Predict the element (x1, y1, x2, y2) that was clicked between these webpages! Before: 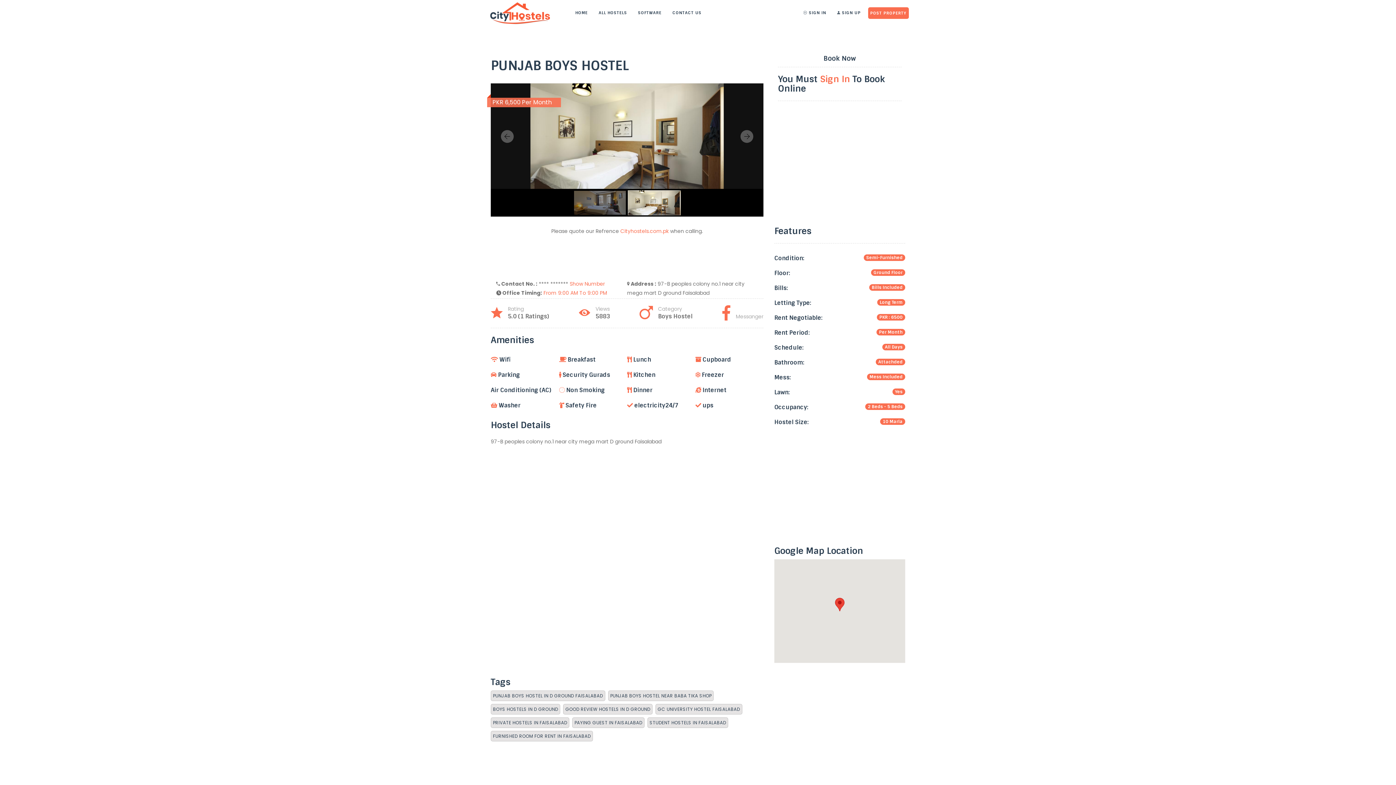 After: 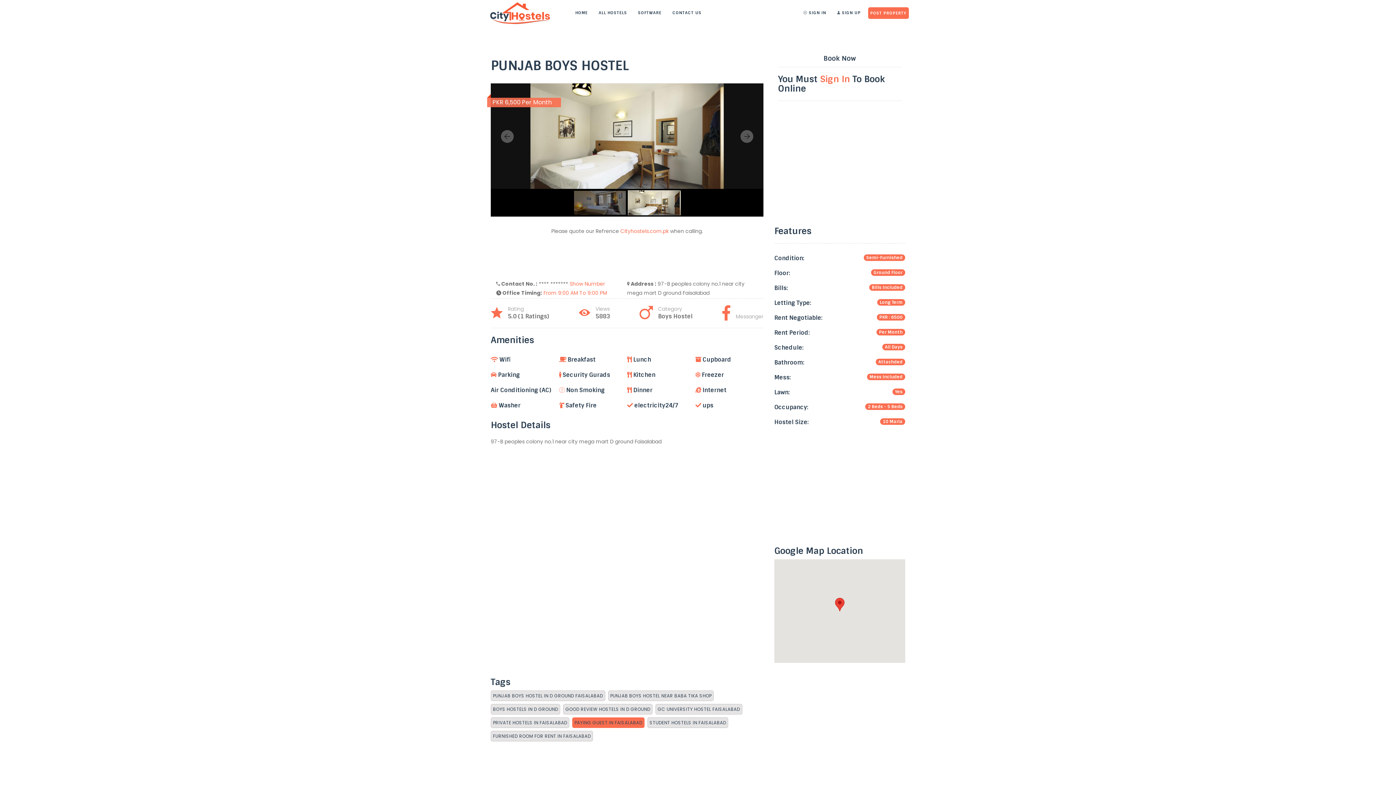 Action: bbox: (574, 720, 642, 726) label: PAYING GUEST IN FAISALABAD